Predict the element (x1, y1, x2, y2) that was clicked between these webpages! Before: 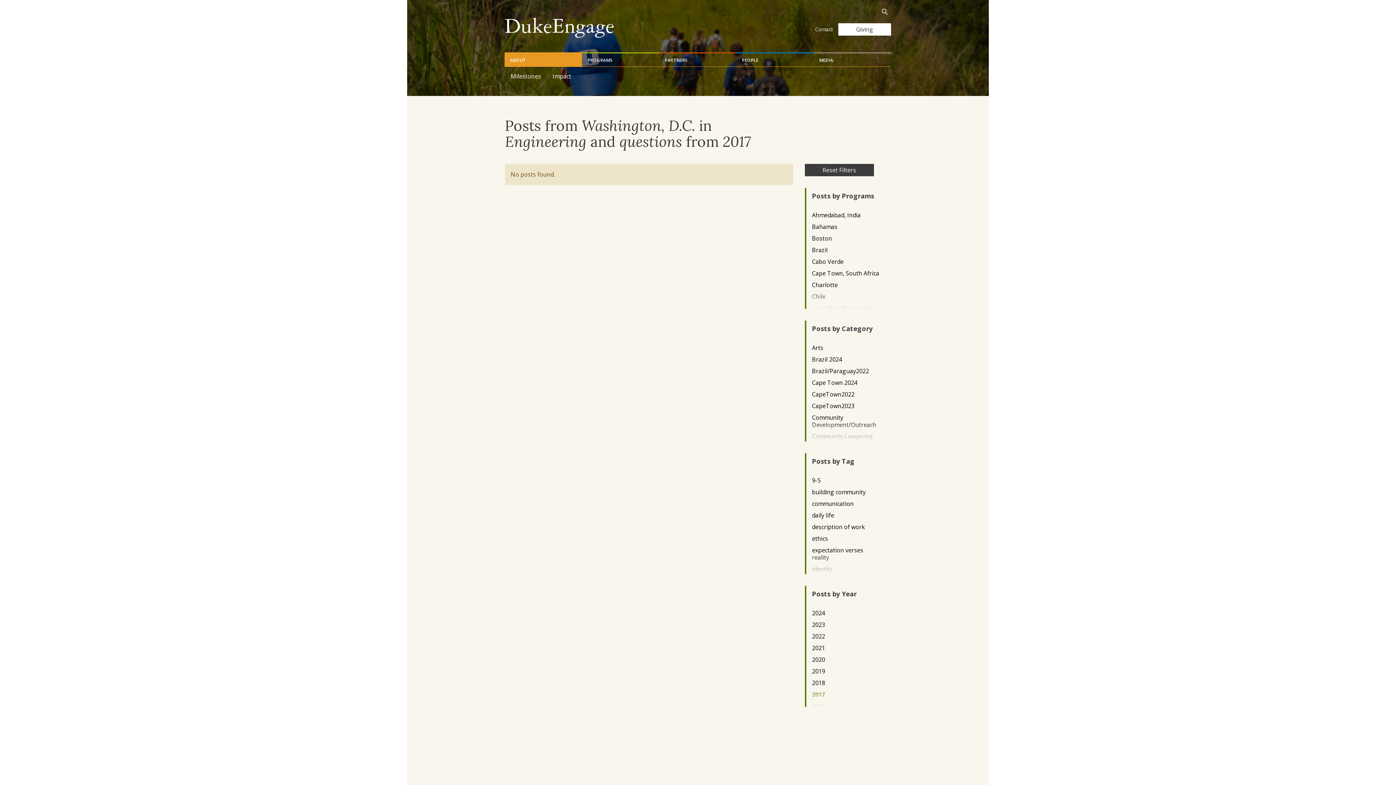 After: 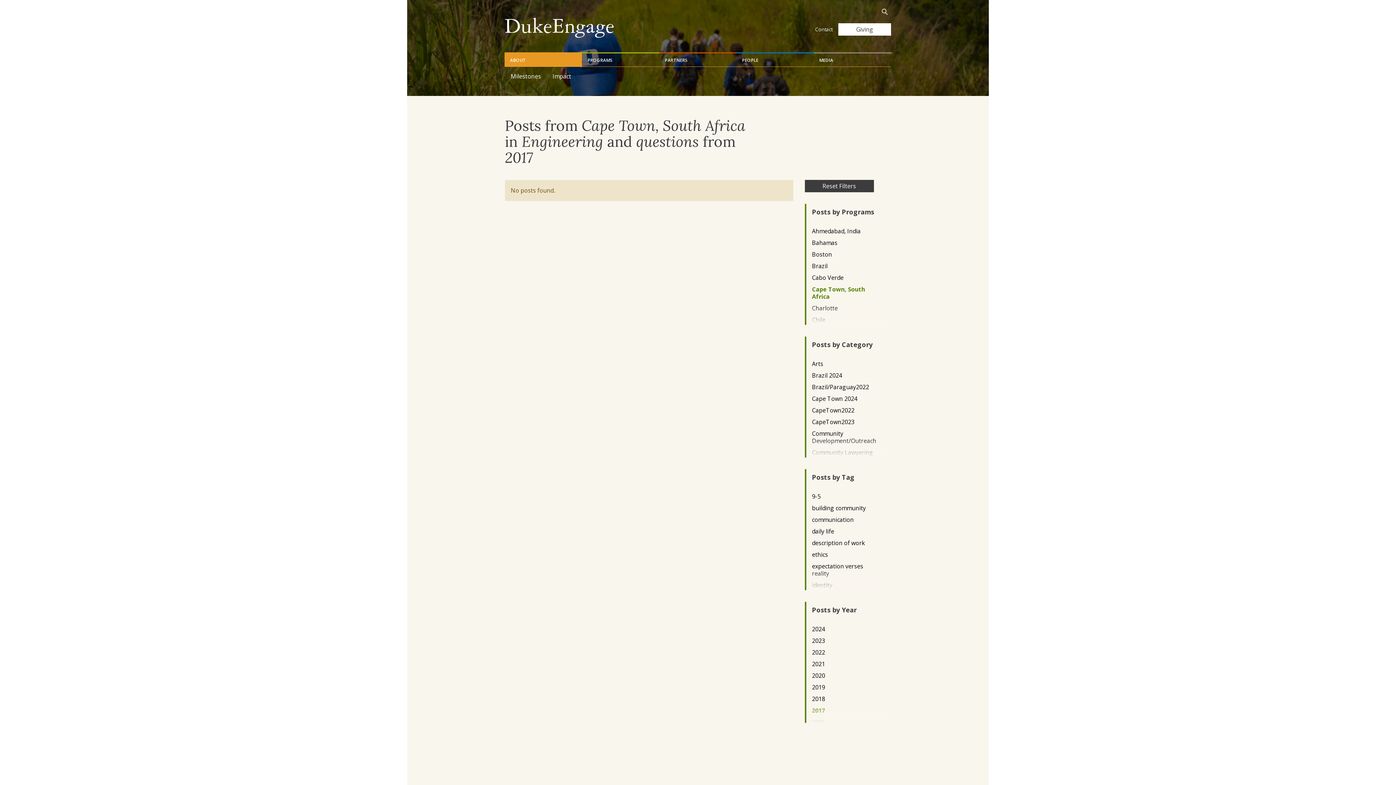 Action: bbox: (812, 269, 879, 276) label: Cape Town, South Africa